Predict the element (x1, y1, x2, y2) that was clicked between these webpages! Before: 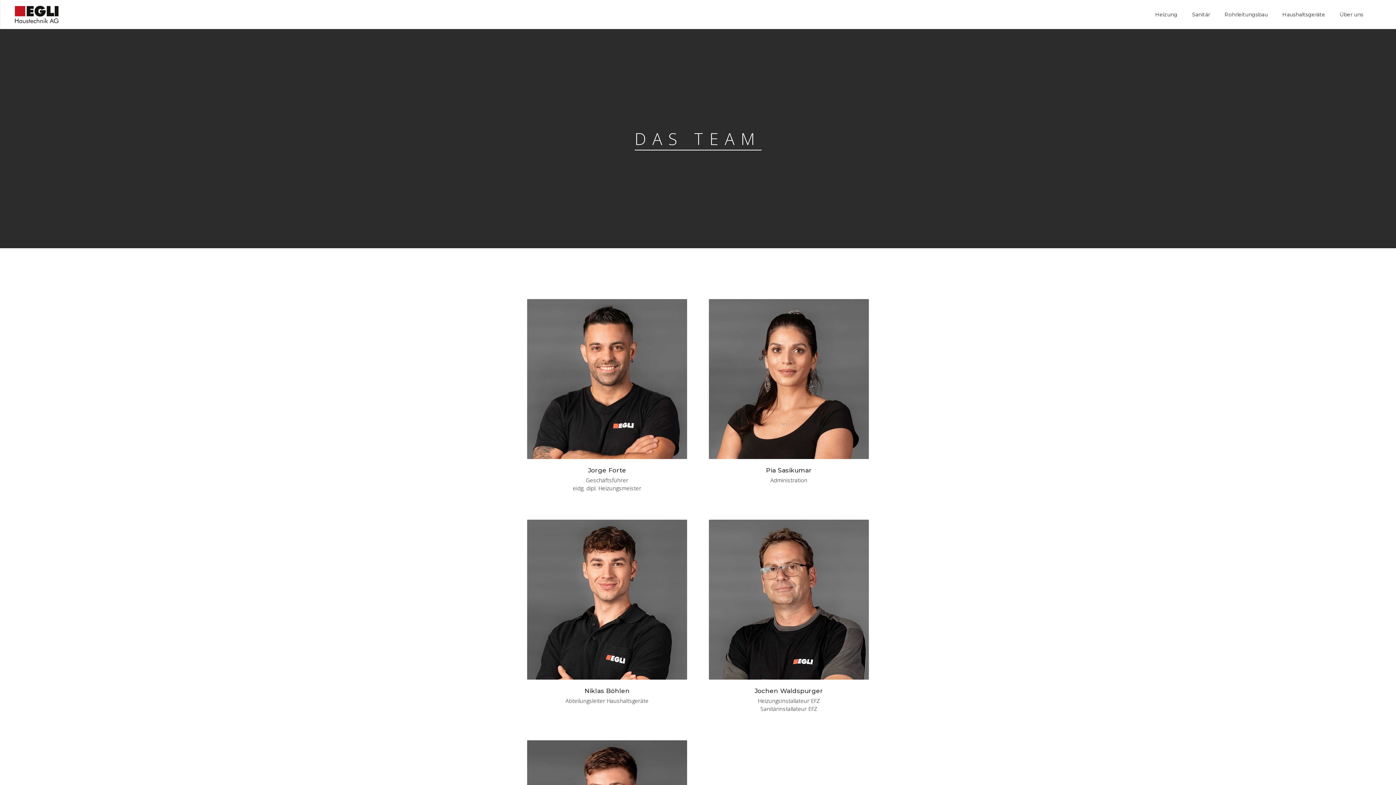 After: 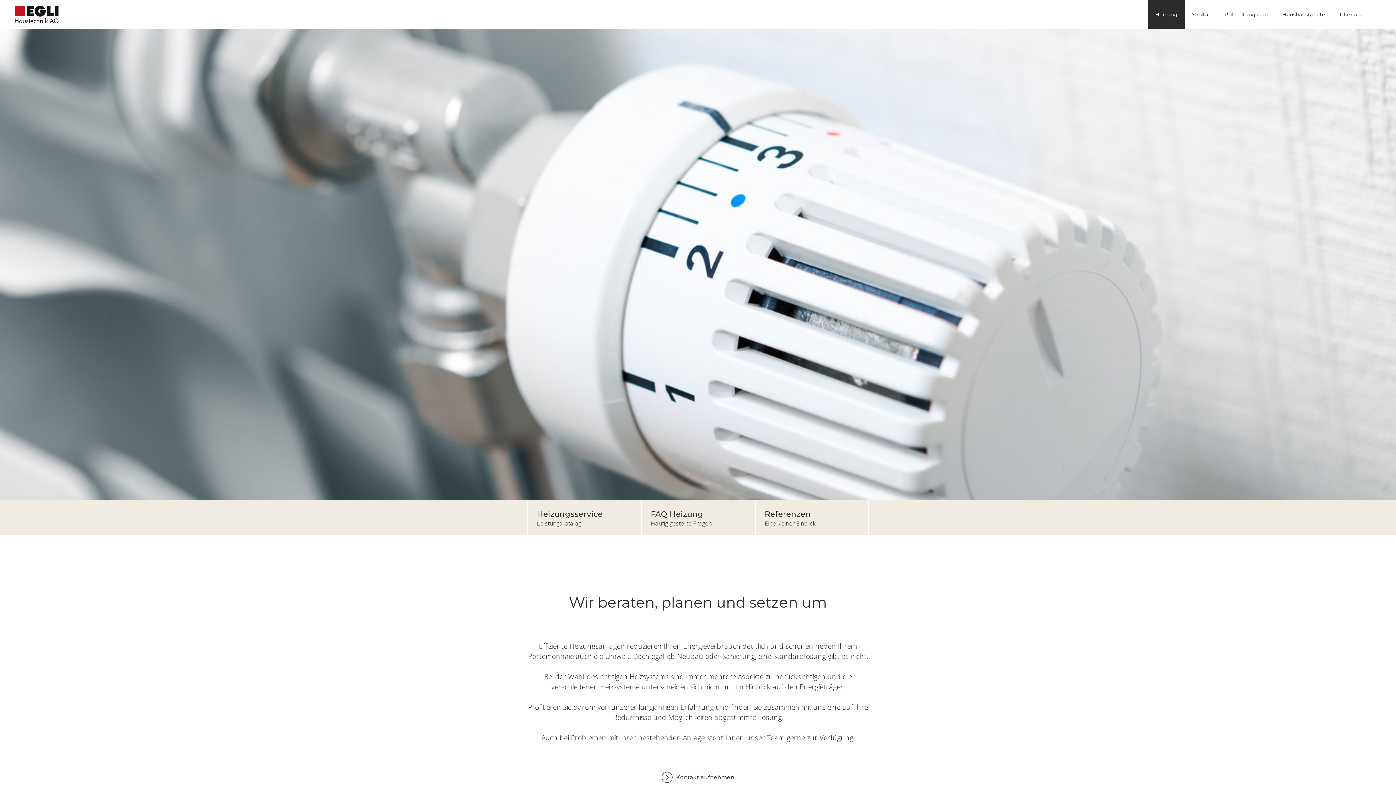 Action: bbox: (1148, 0, 1185, 29) label: Heizung